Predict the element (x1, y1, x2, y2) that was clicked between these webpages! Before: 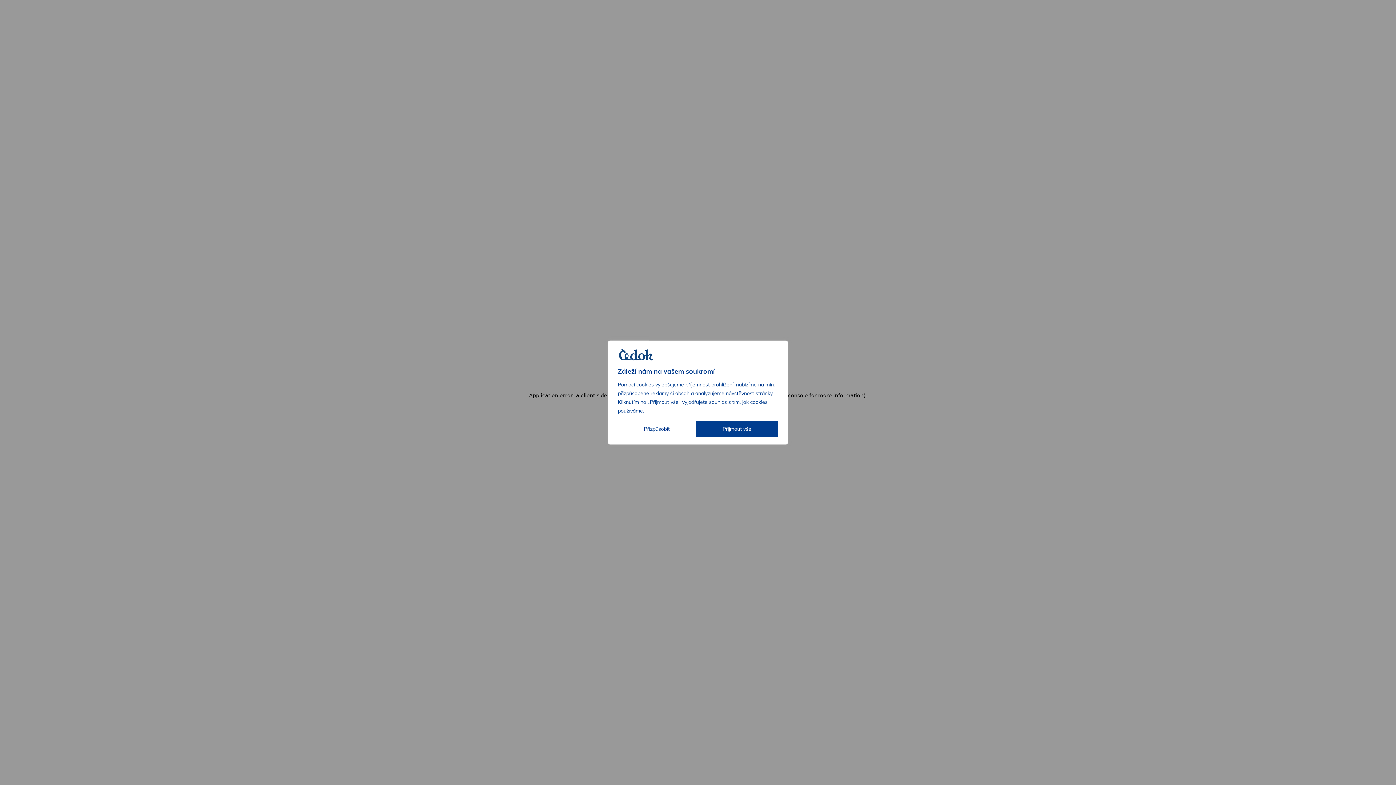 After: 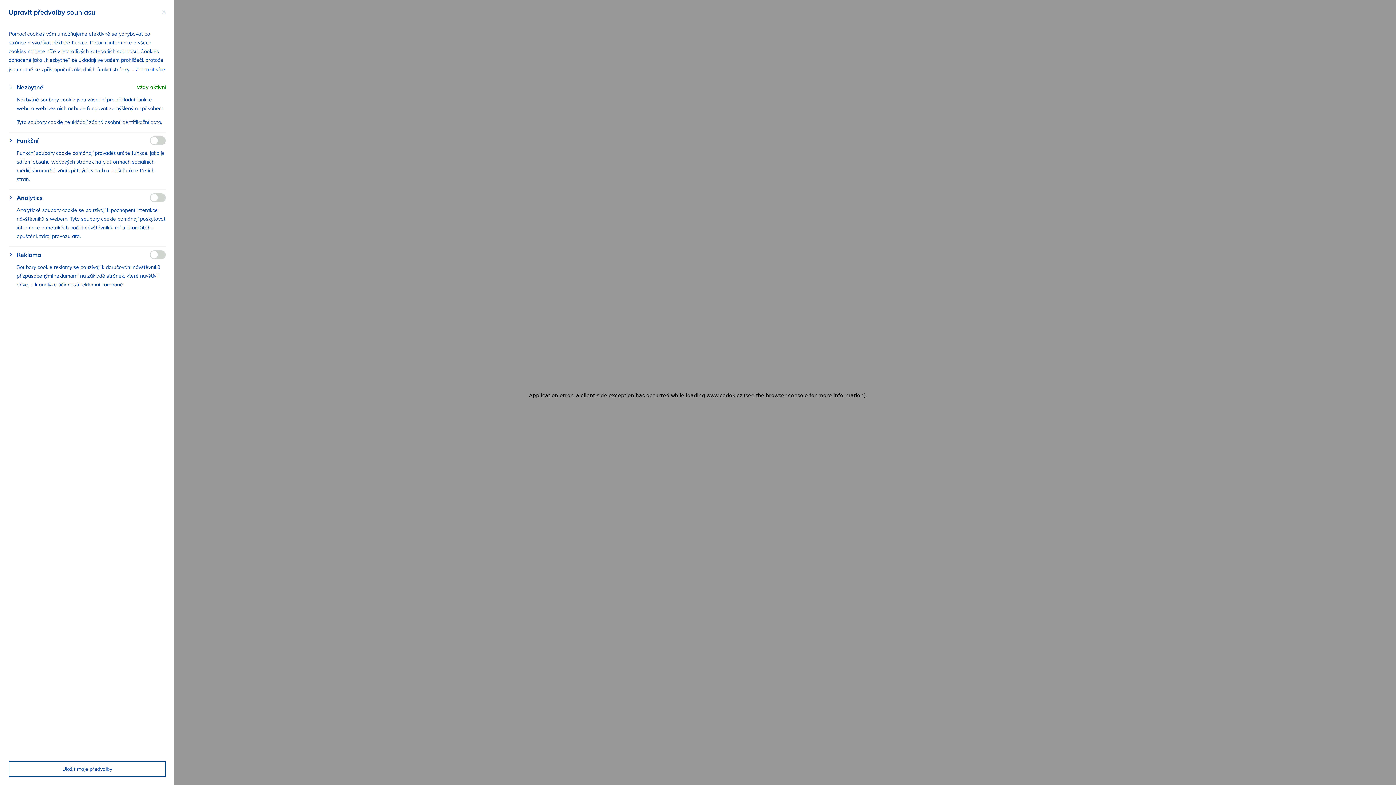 Action: label: Přizpůsobit bbox: (618, 421, 696, 436)